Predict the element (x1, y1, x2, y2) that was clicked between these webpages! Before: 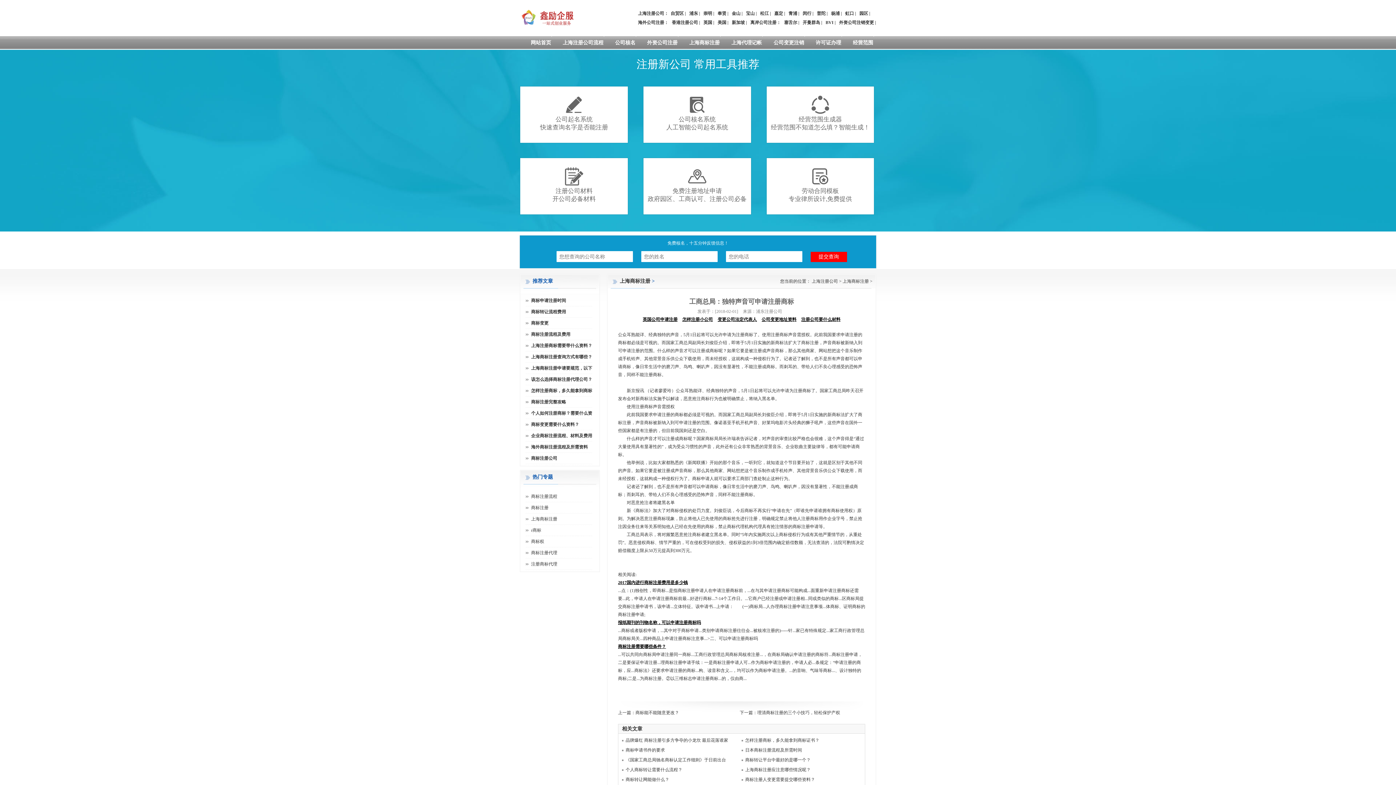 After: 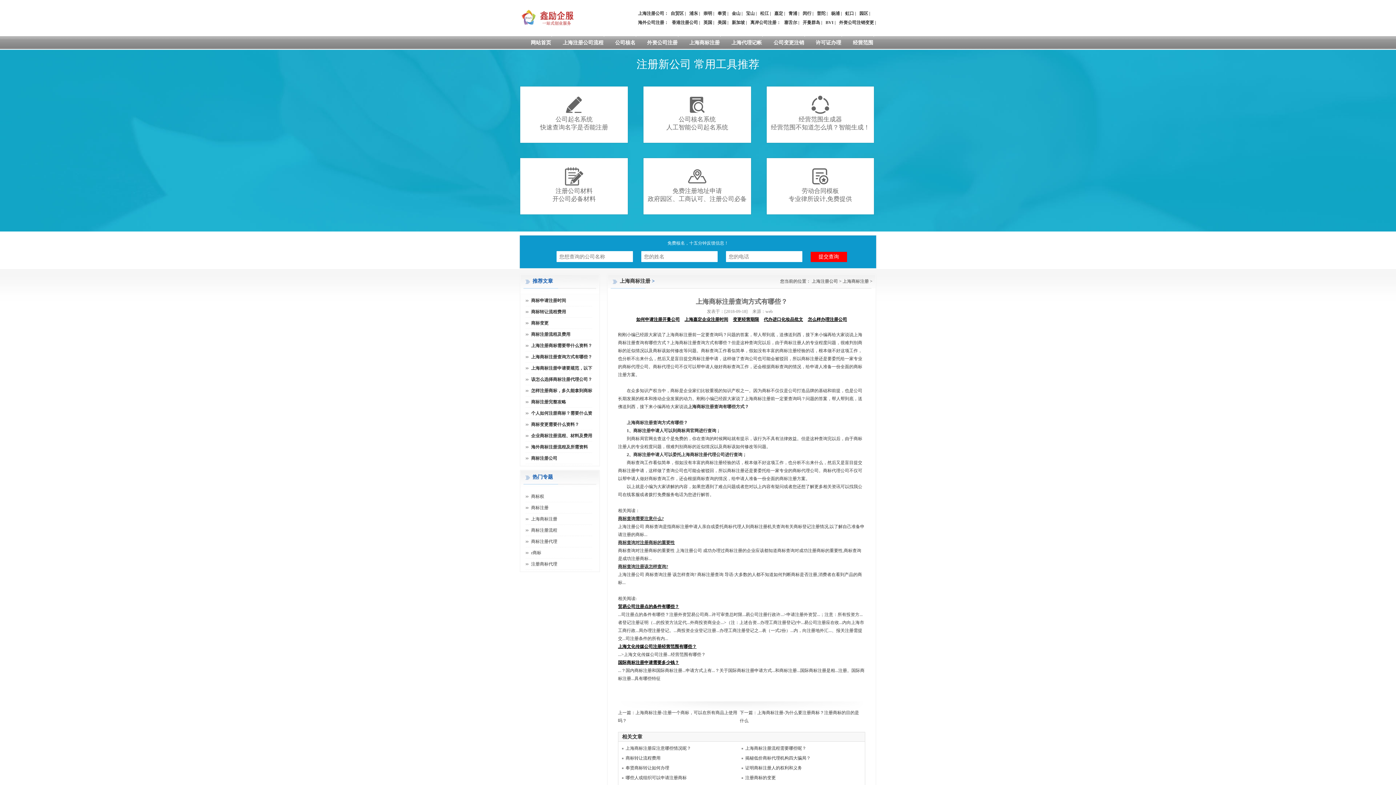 Action: bbox: (531, 354, 592, 359) label: 上海商标注册查询方式有哪些？